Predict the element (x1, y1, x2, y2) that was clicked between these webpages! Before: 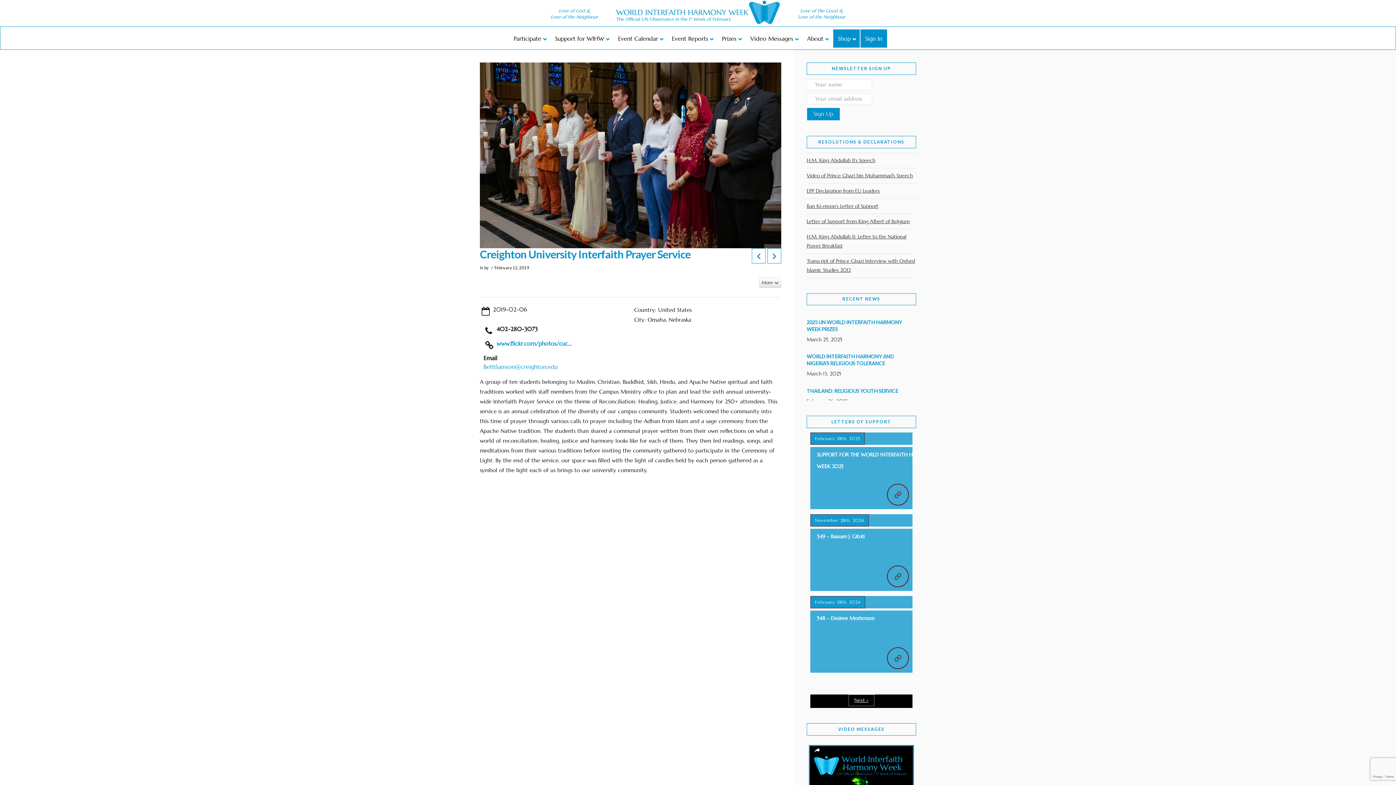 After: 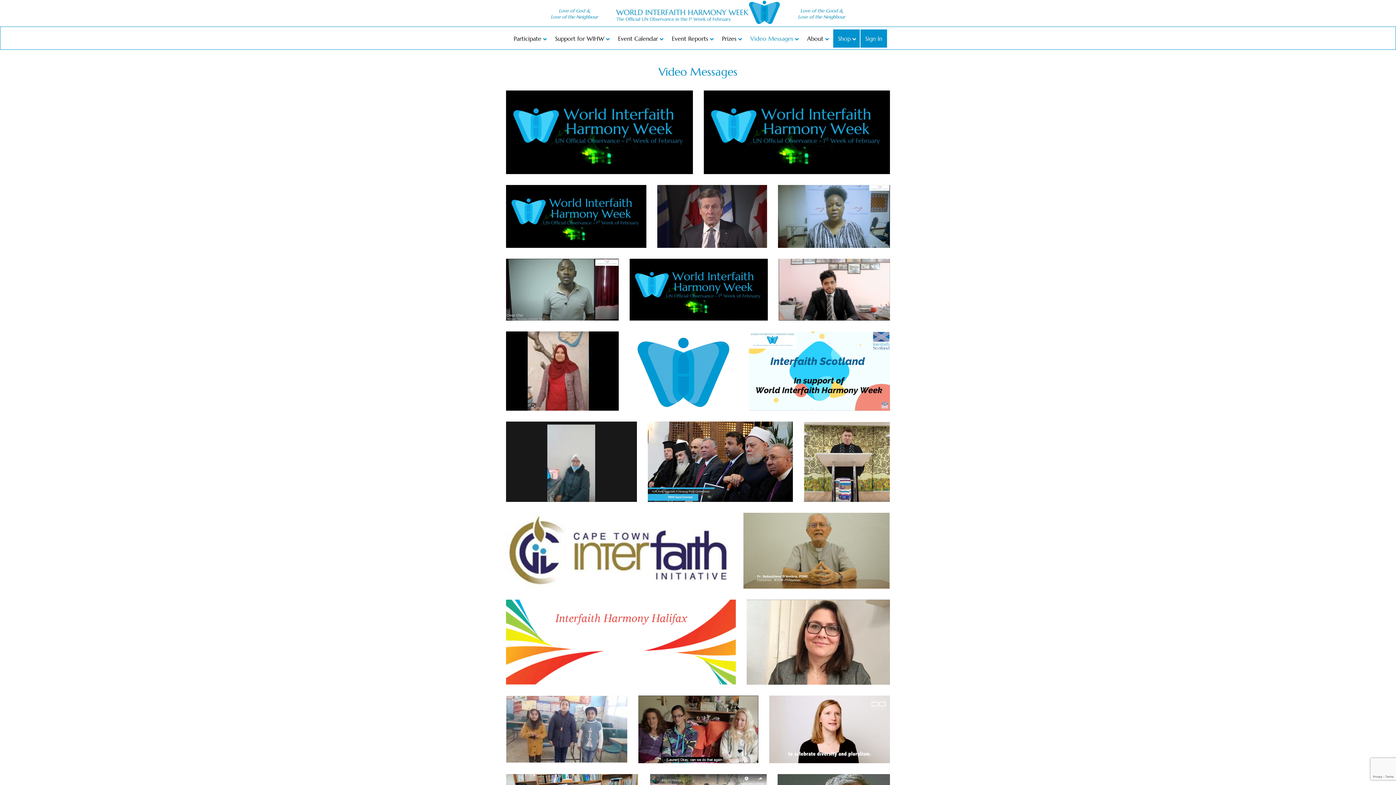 Action: label: VIDEO MESSAGES bbox: (838, 726, 884, 732)